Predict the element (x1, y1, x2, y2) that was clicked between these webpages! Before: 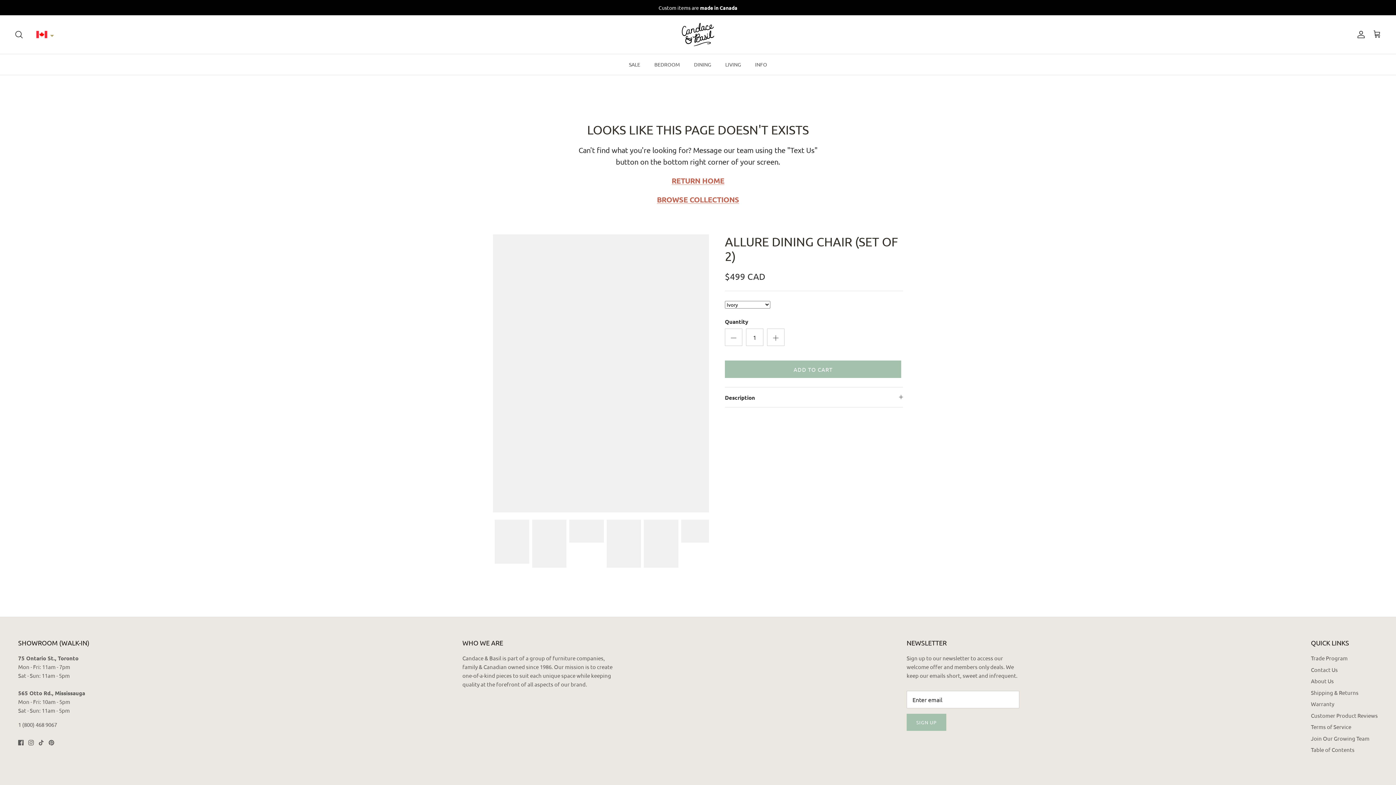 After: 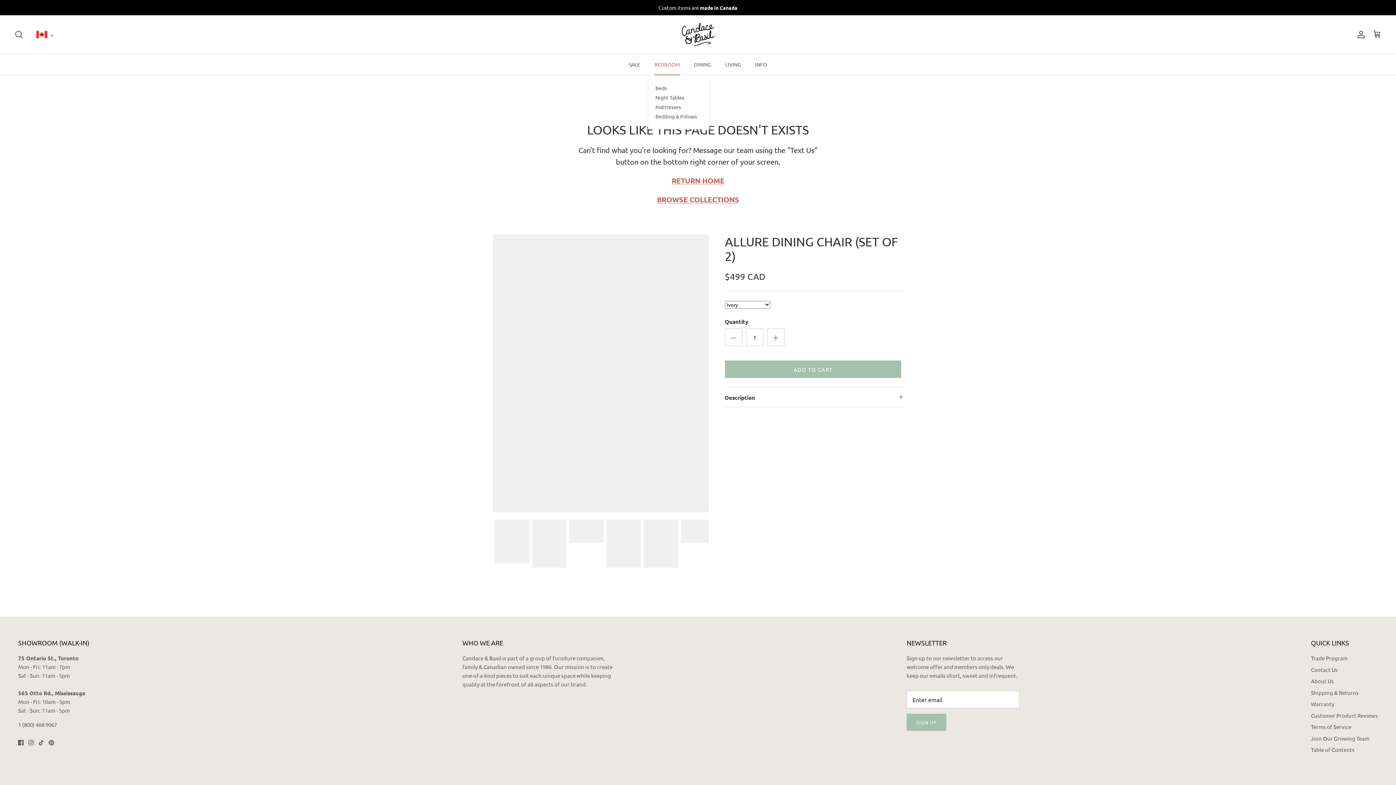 Action: label: BEDROOM bbox: (648, 54, 686, 74)